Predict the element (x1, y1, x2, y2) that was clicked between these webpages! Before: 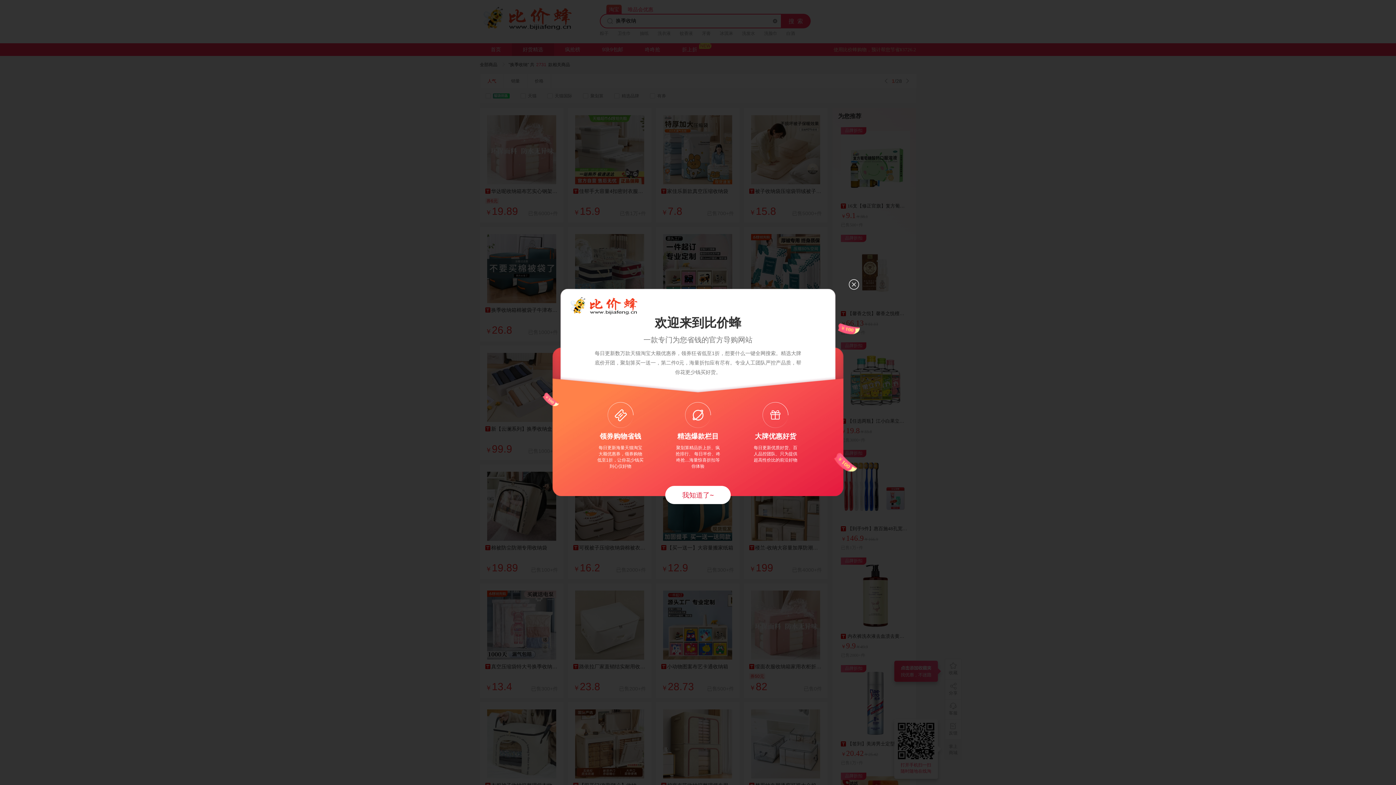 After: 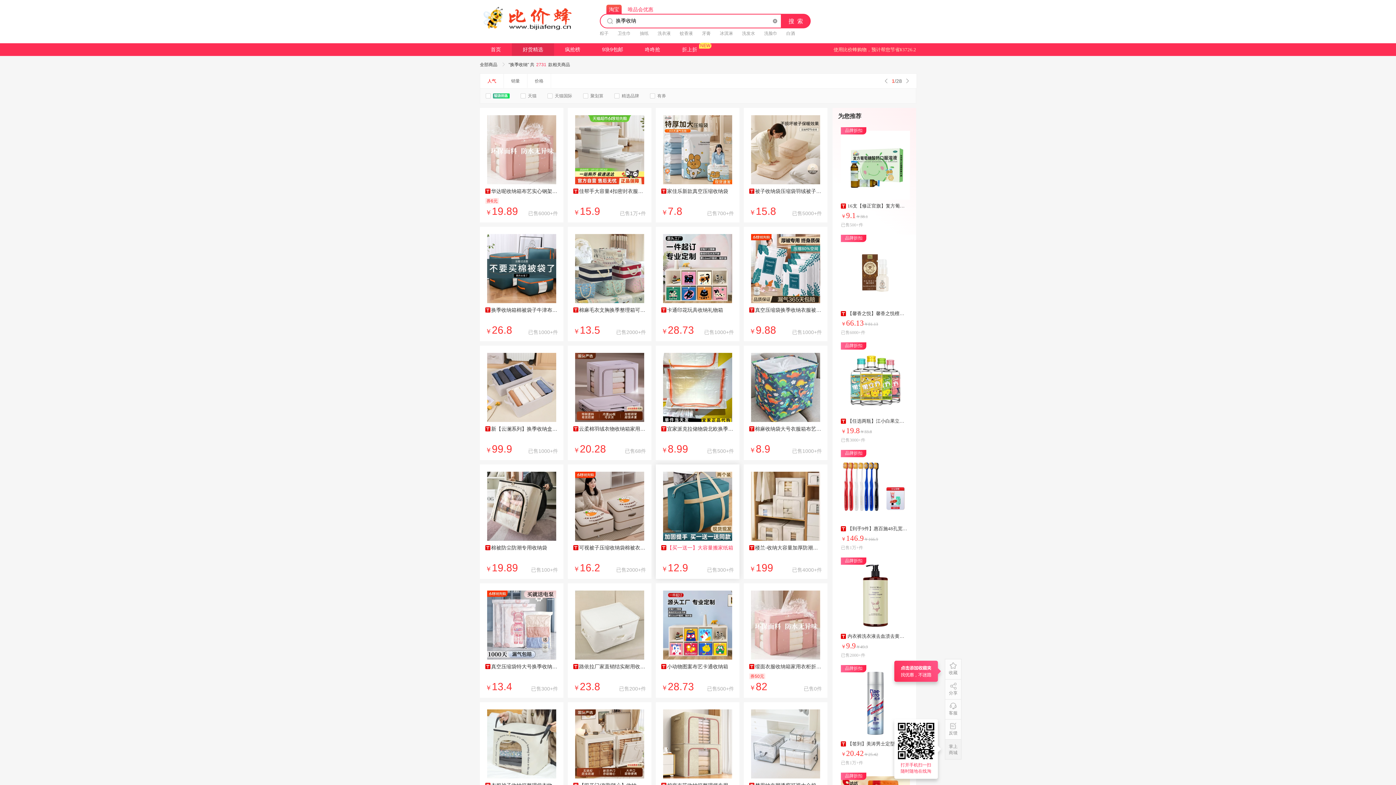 Action: bbox: (665, 486, 730, 504) label: 我知道了~